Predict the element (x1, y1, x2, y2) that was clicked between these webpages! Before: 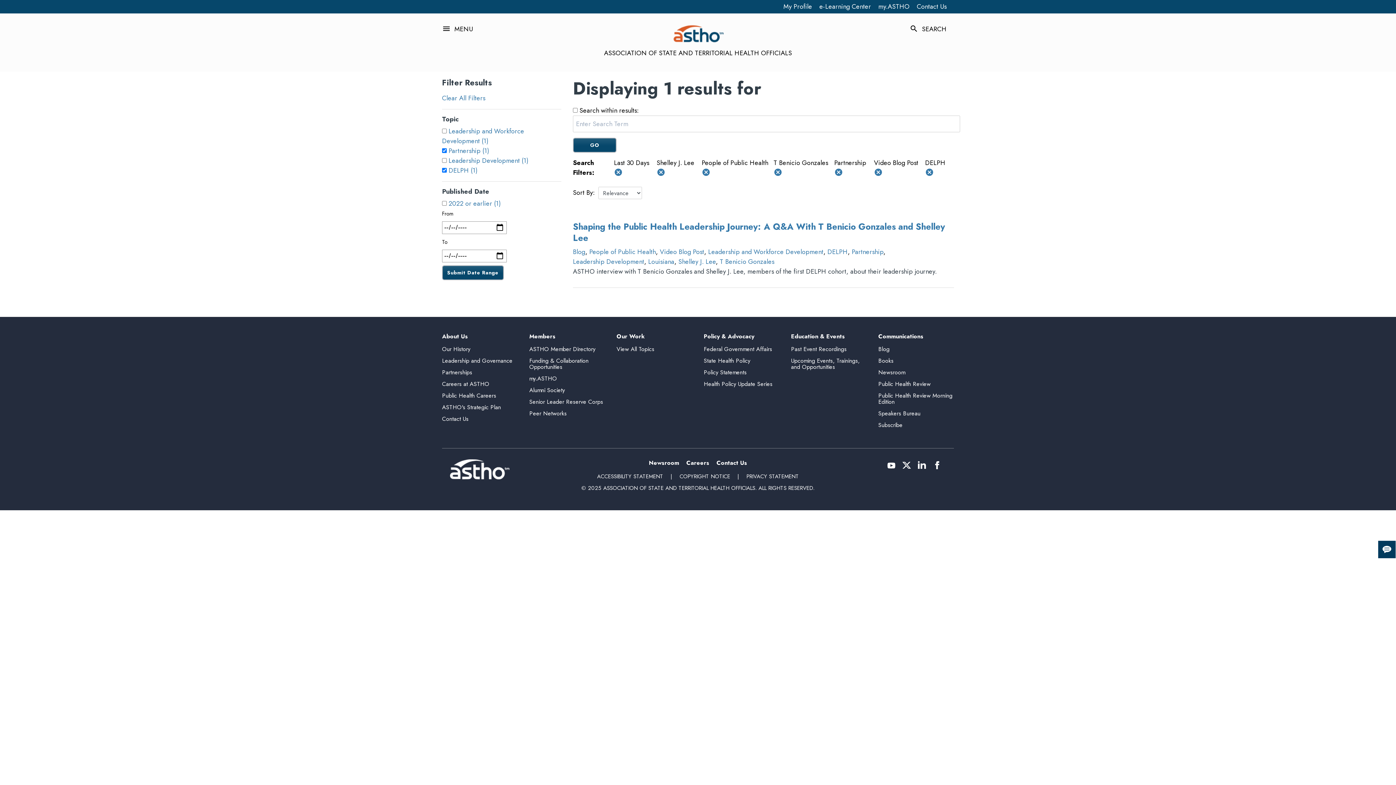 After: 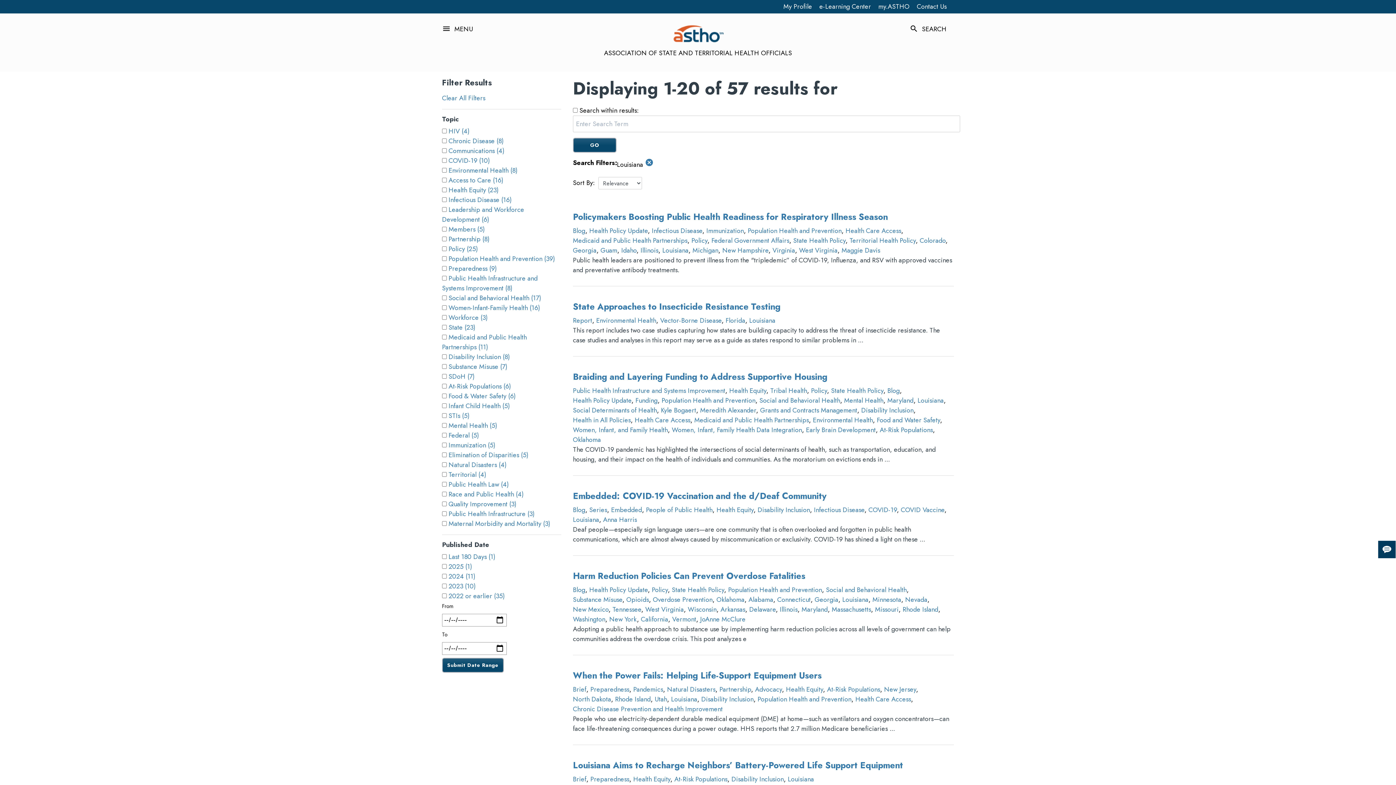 Action: label: Louisiana bbox: (648, 256, 674, 266)